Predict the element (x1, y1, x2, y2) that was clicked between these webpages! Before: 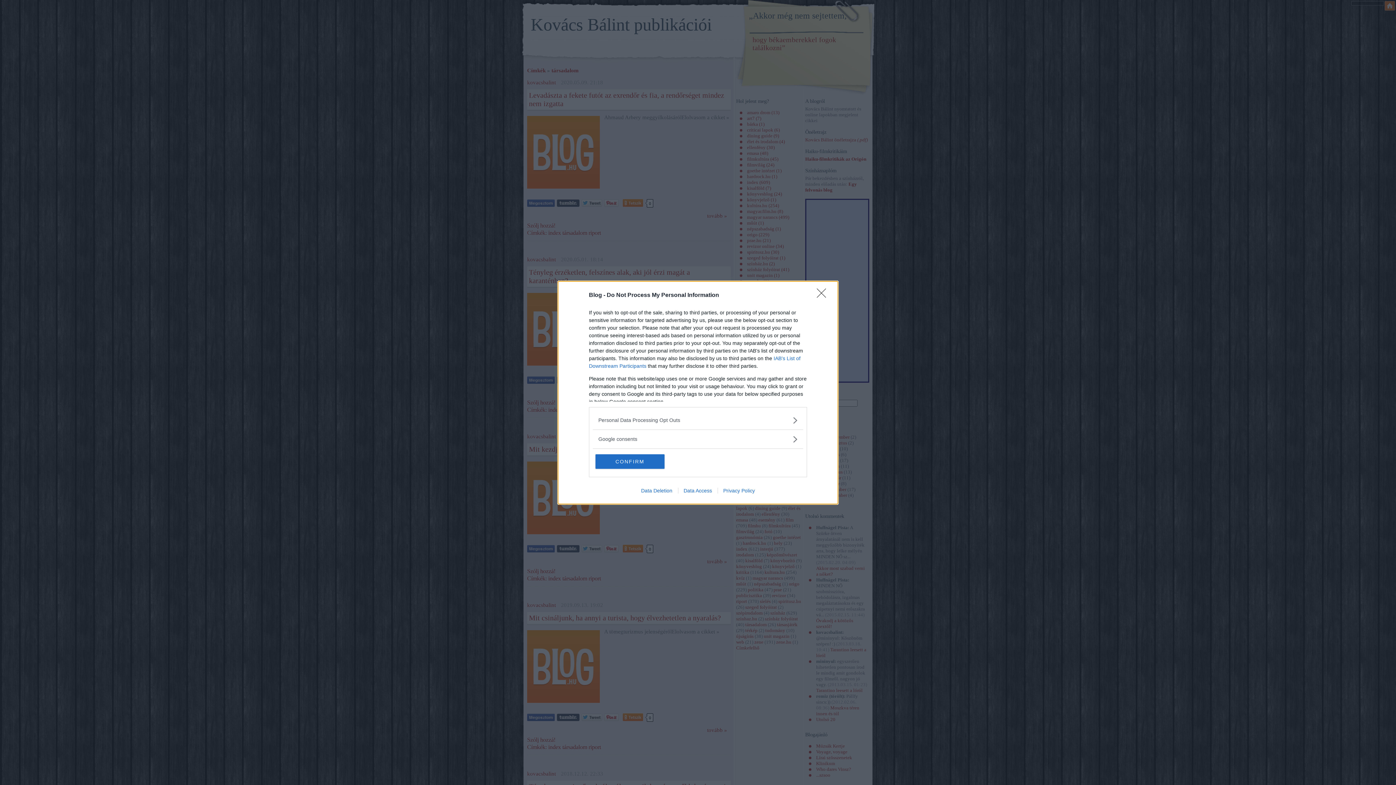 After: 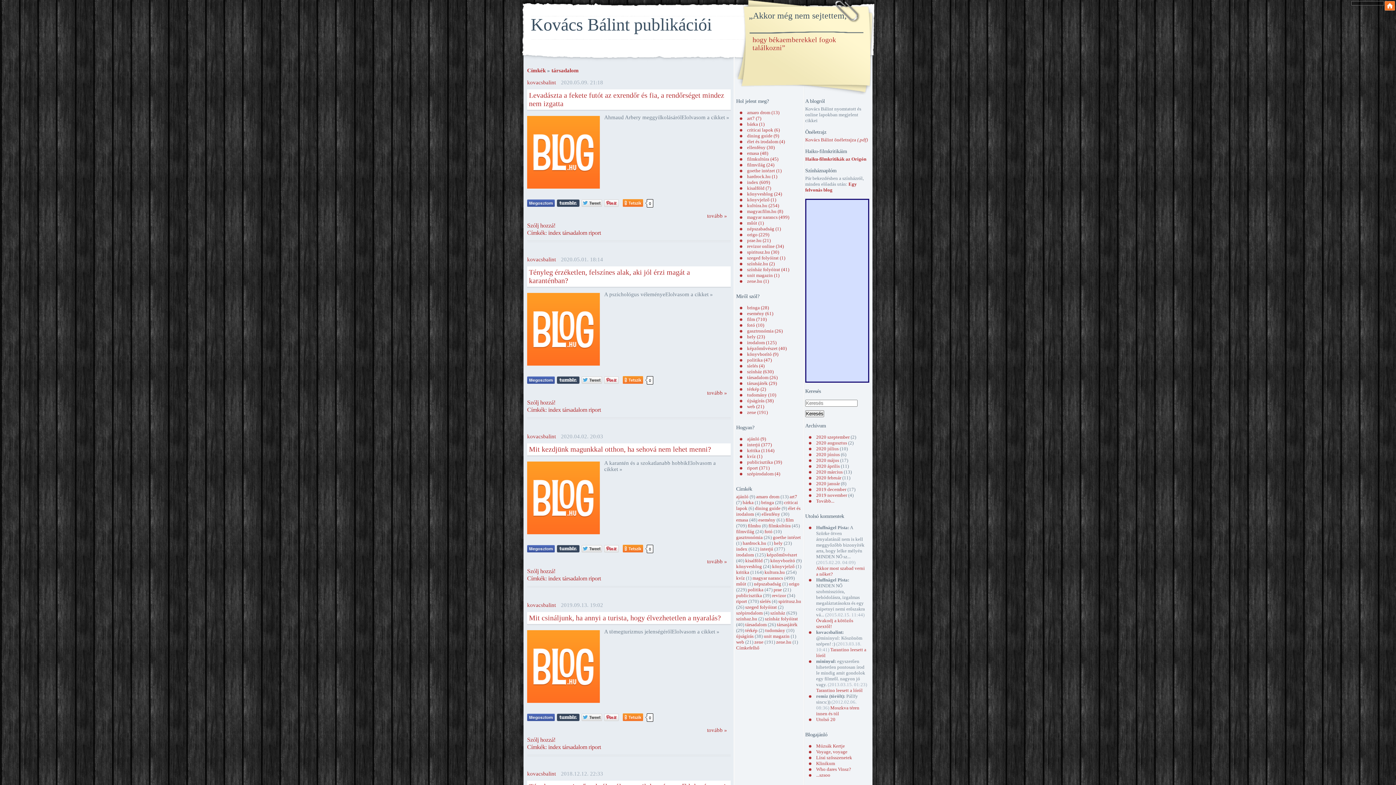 Action: bbox: (817, 288, 830, 302) label: Close